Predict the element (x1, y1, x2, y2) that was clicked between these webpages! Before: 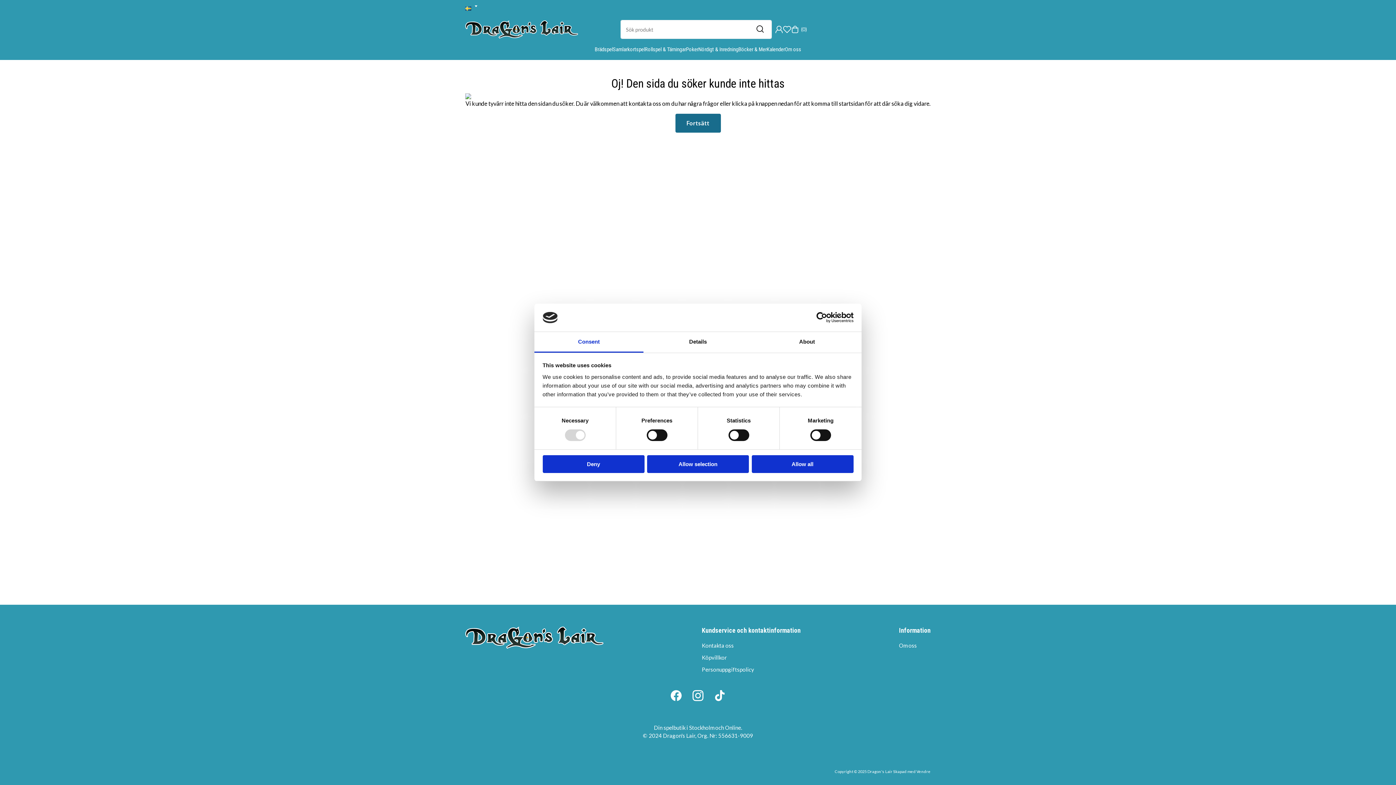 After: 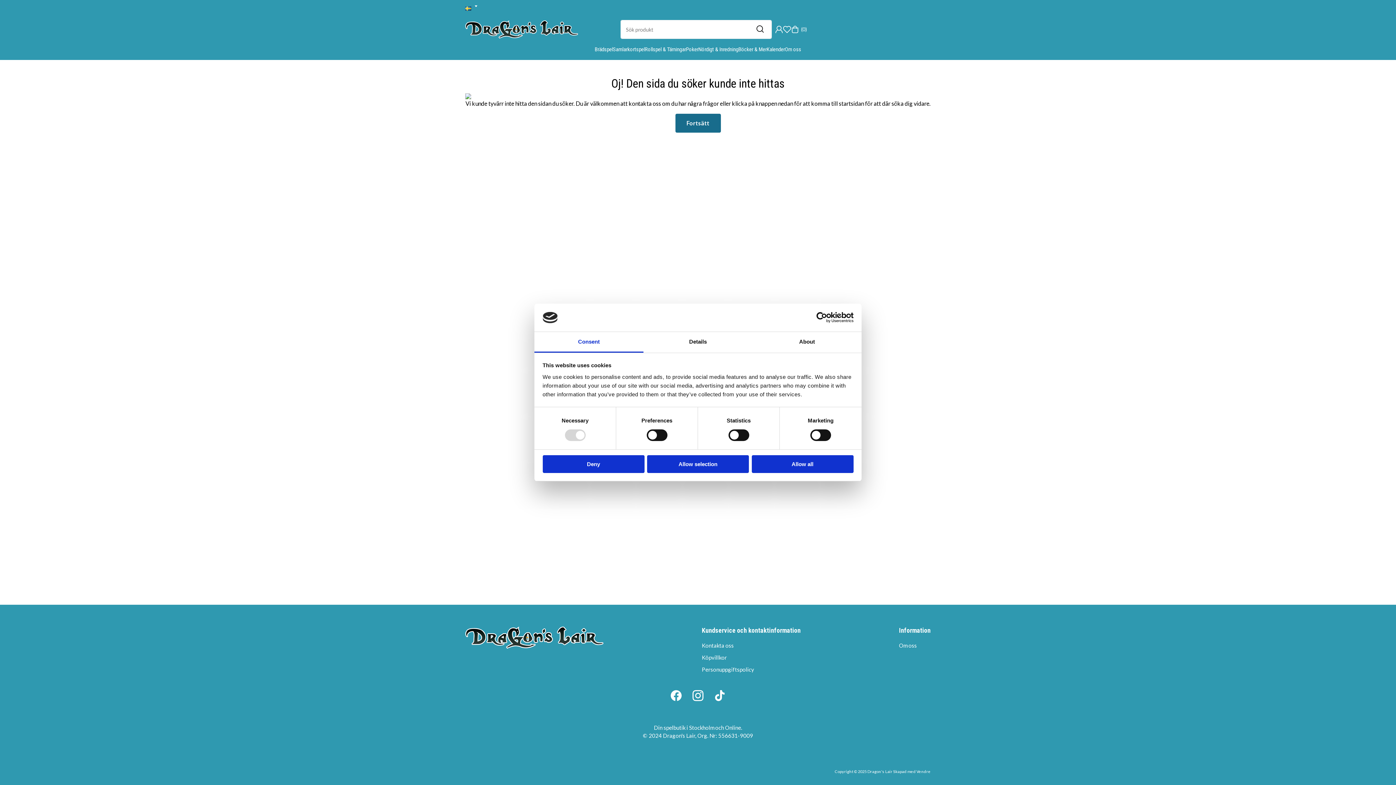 Action: label: Consent bbox: (534, 332, 643, 352)